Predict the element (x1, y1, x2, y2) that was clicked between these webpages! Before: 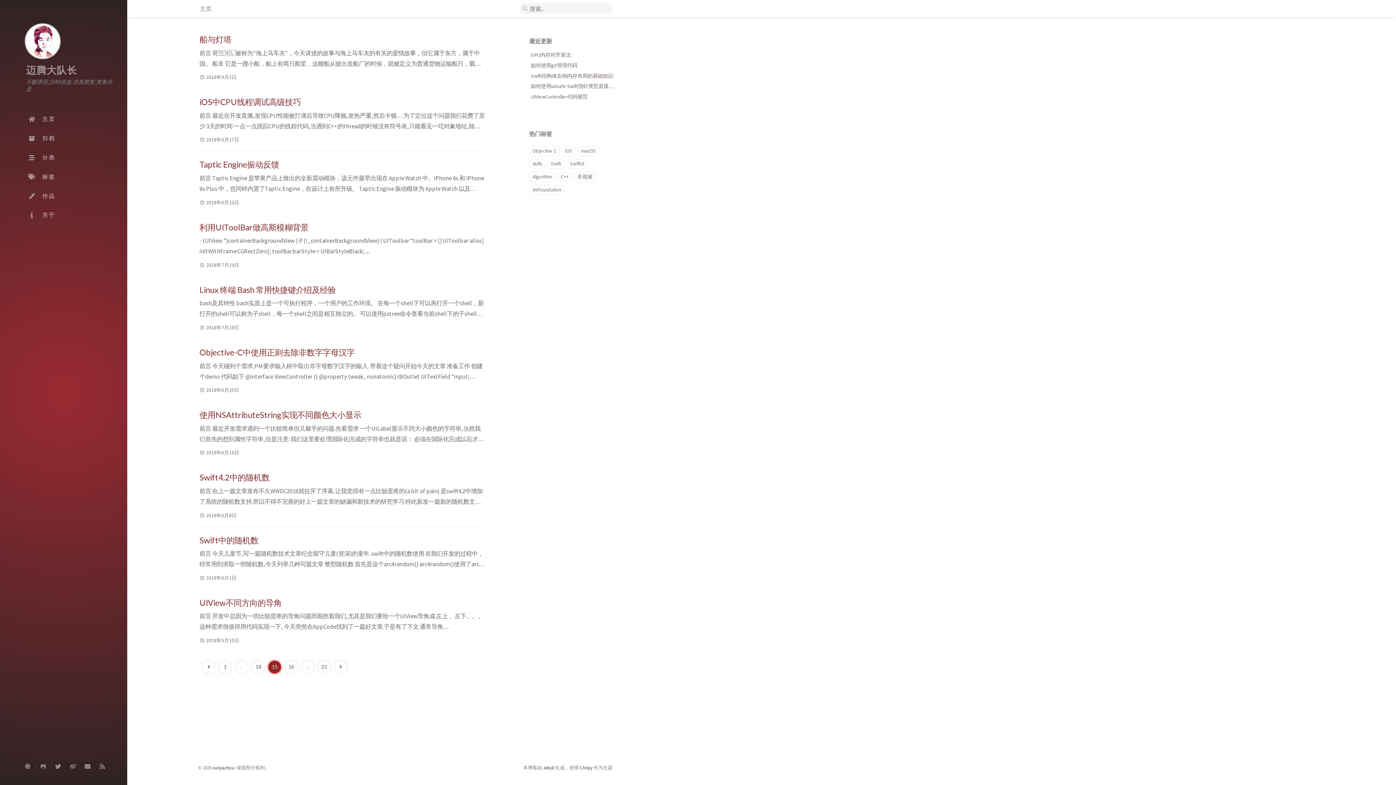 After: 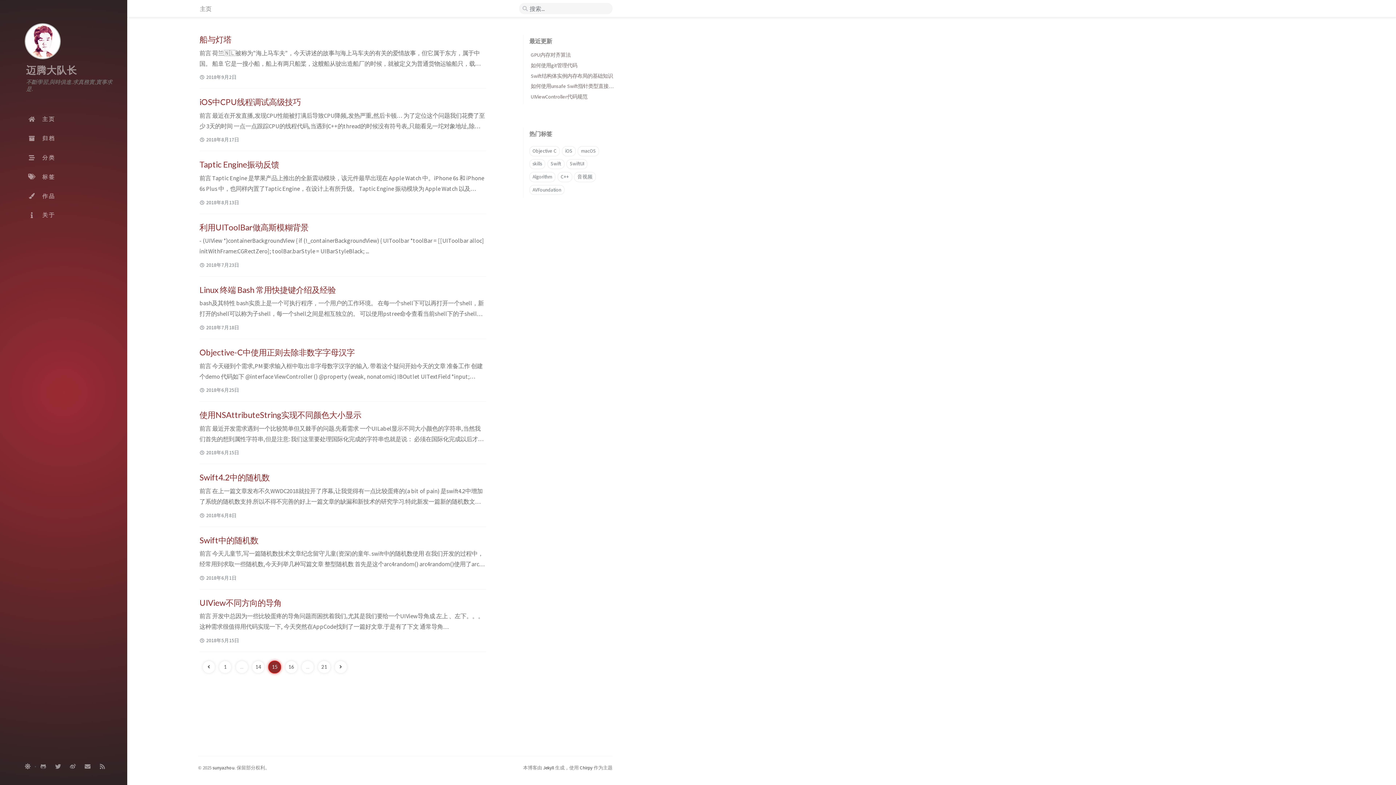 Action: label: 15 bbox: (268, 661, 281, 673)